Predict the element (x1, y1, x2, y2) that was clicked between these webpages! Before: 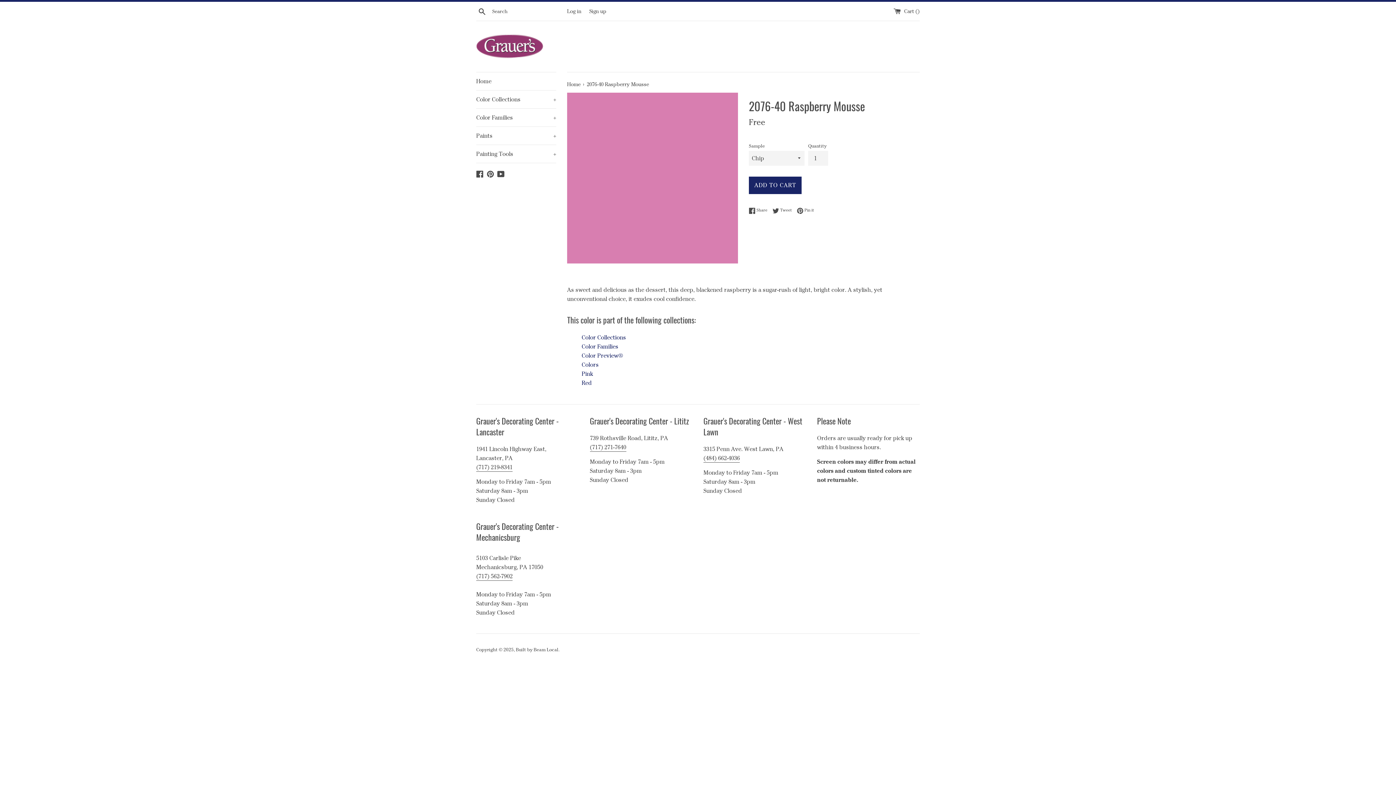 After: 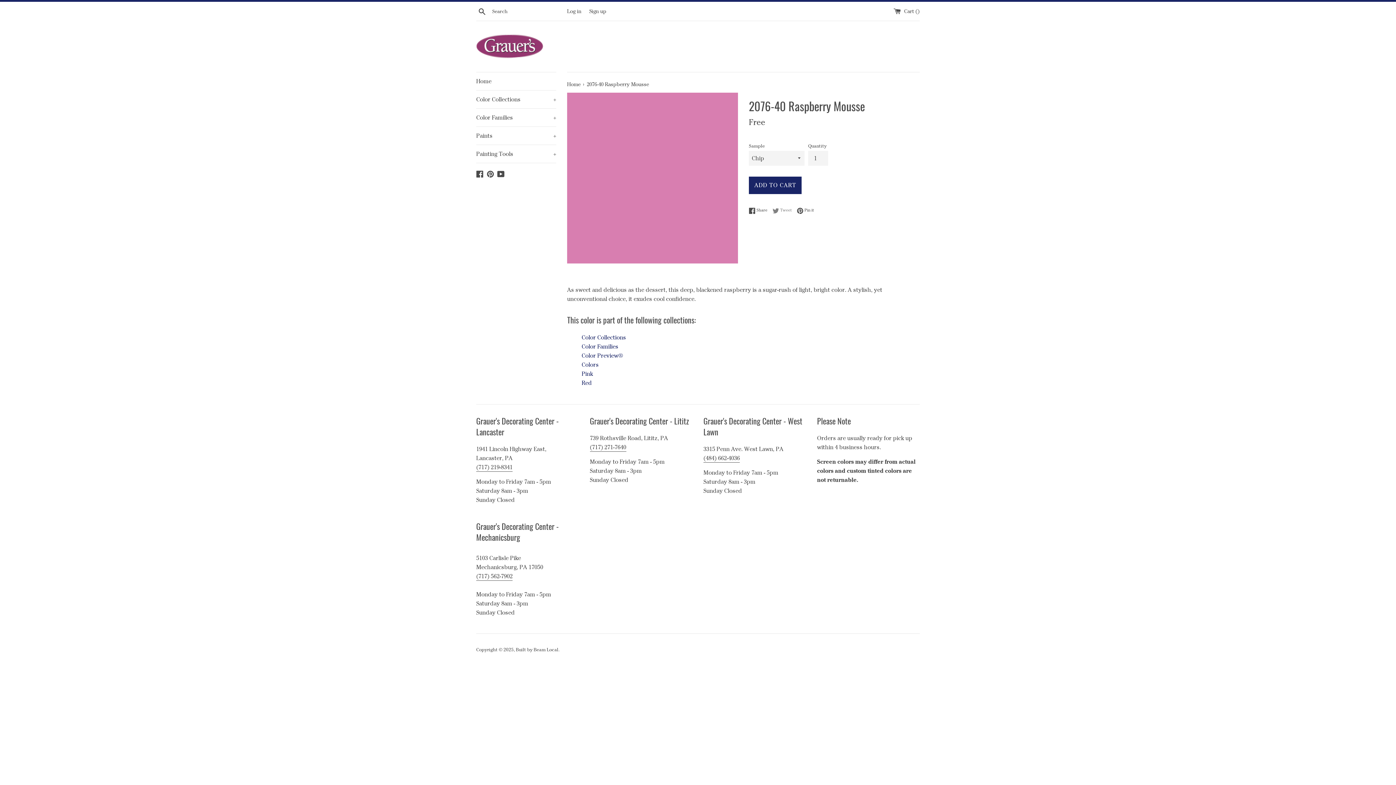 Action: bbox: (772, 207, 795, 214) label:  Tweet
Tweet on Twitter